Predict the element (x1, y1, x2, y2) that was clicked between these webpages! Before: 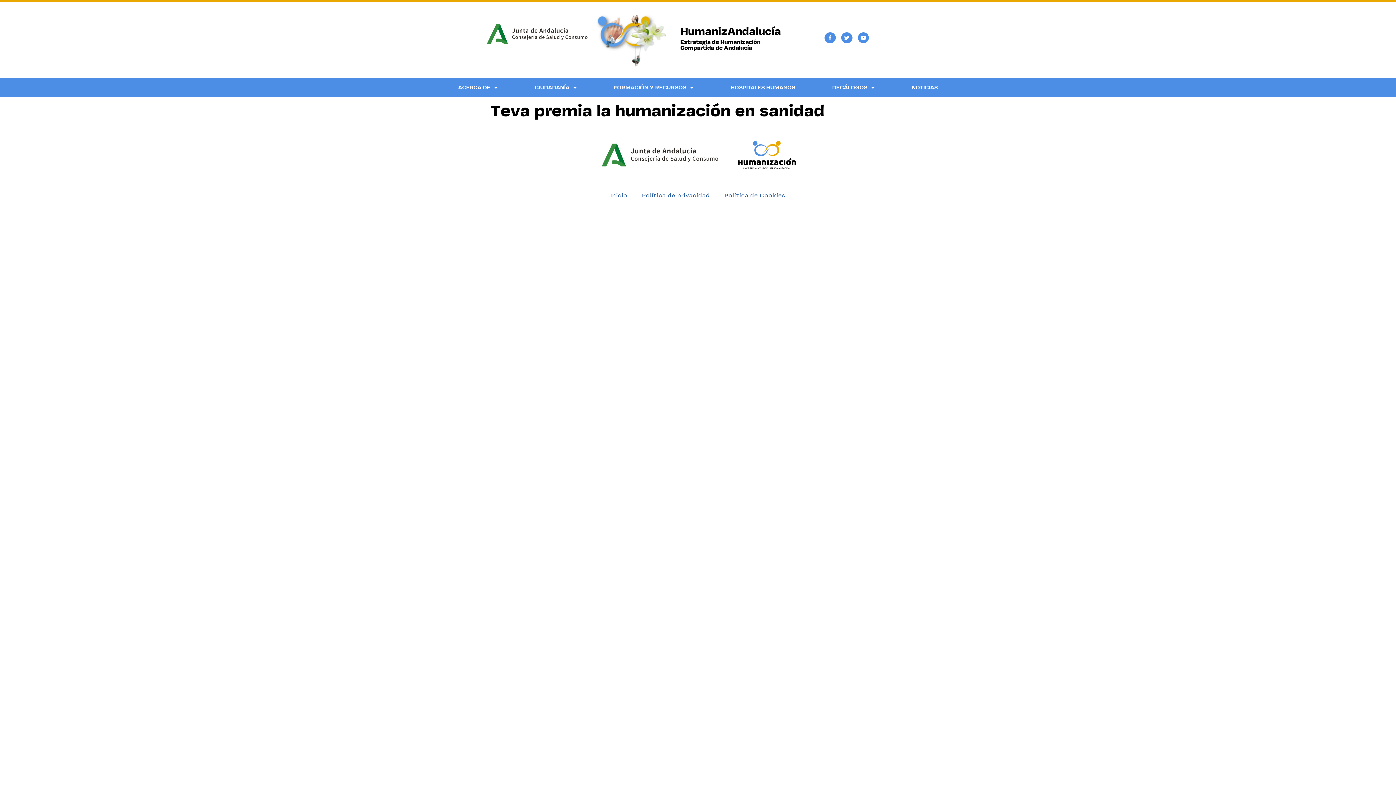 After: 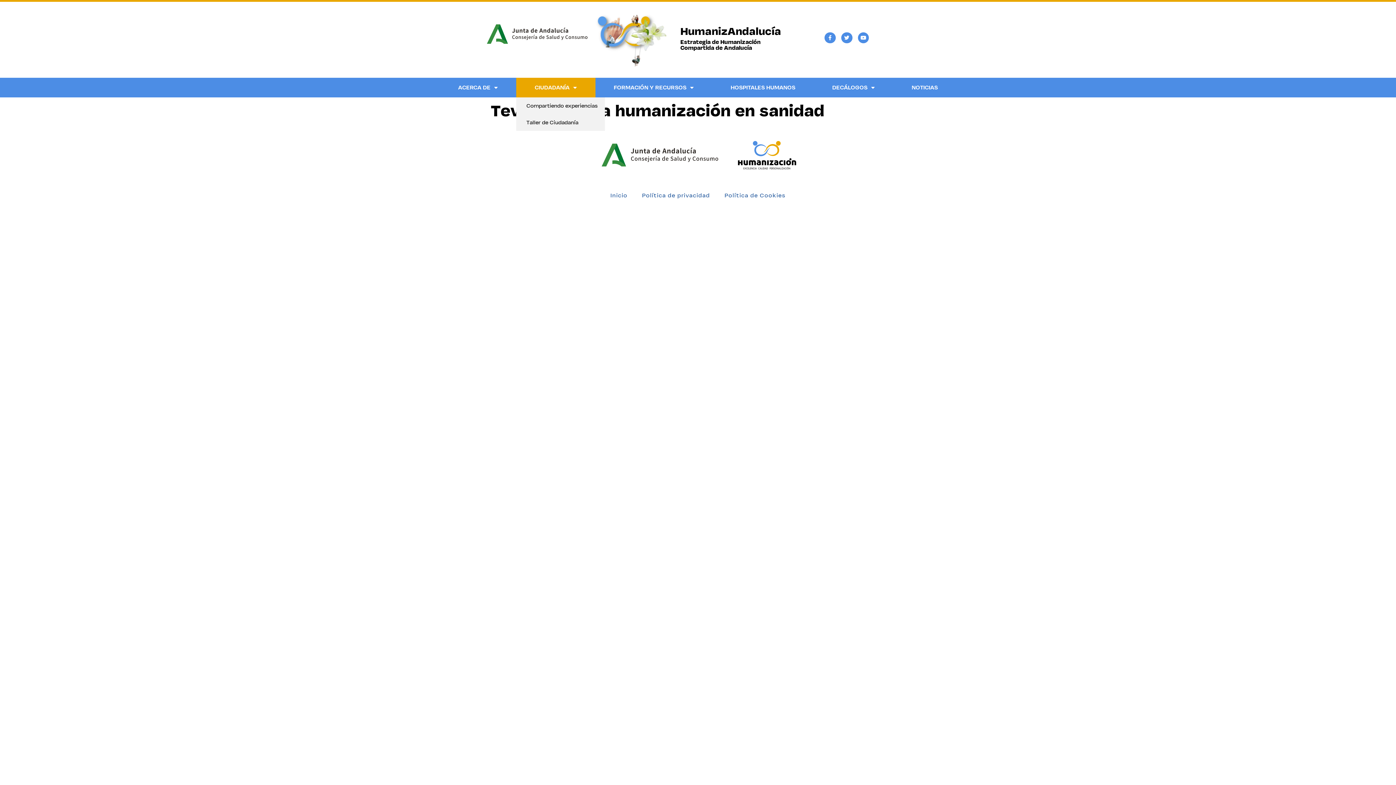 Action: bbox: (516, 77, 595, 97) label: CIUDADANÍA